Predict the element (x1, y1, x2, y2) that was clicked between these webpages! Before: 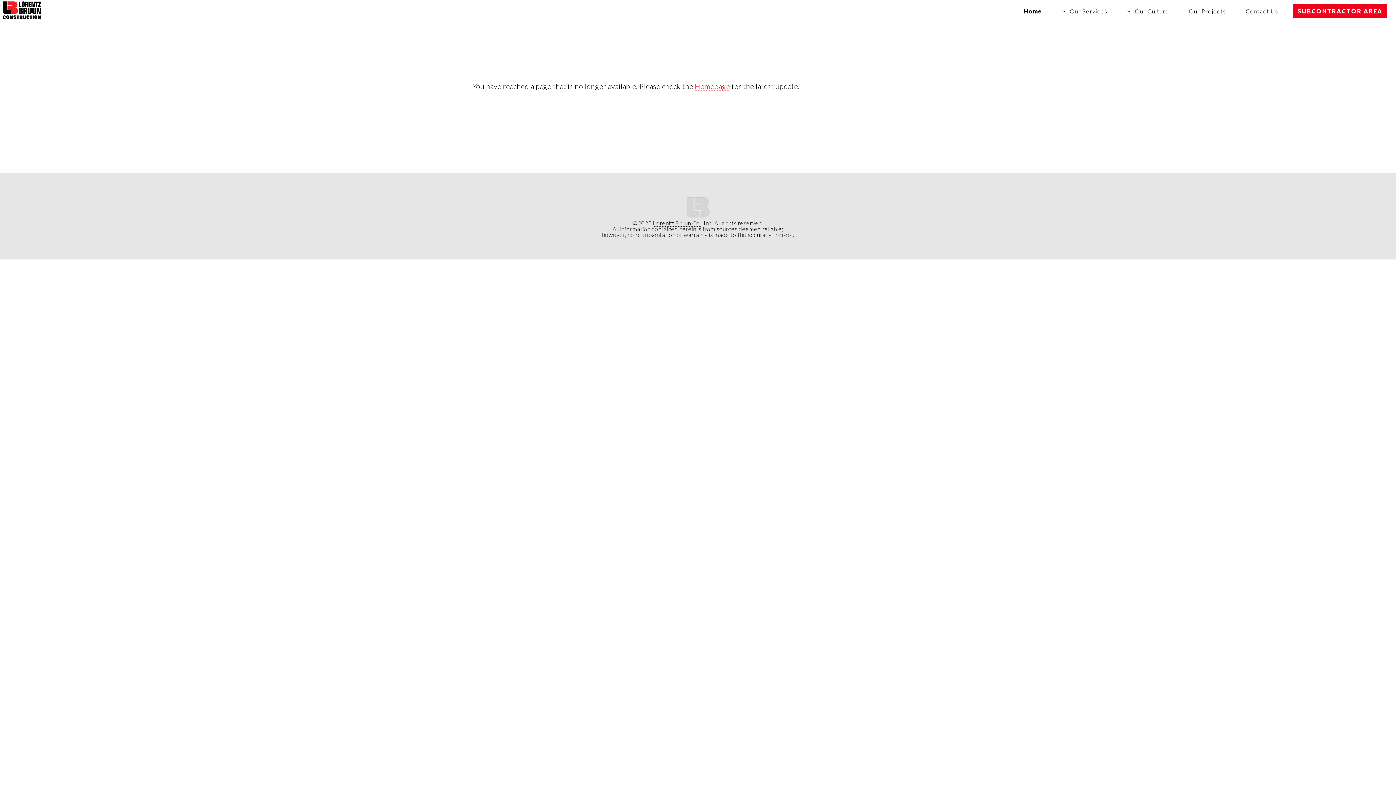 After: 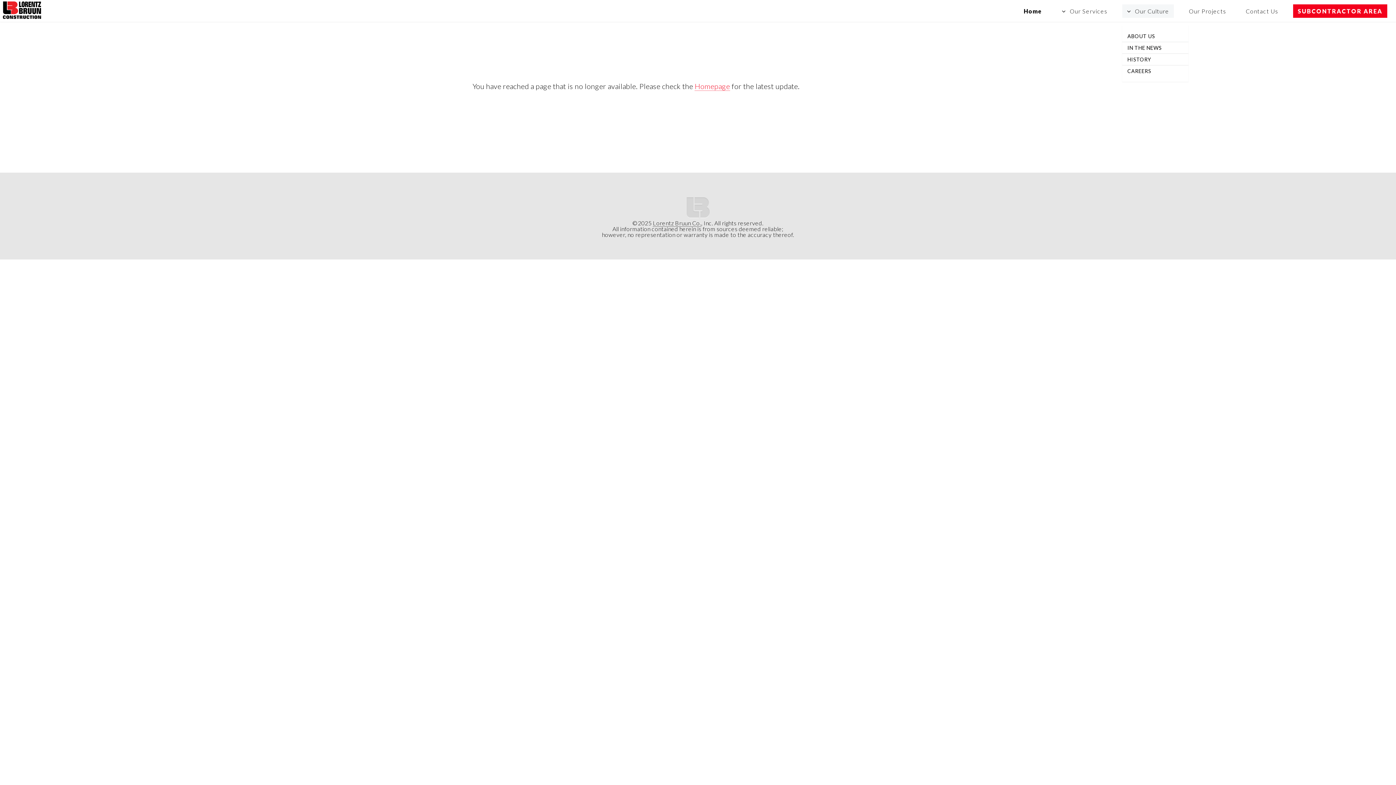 Action: bbox: (1122, 4, 1174, 17) label: Our Culture